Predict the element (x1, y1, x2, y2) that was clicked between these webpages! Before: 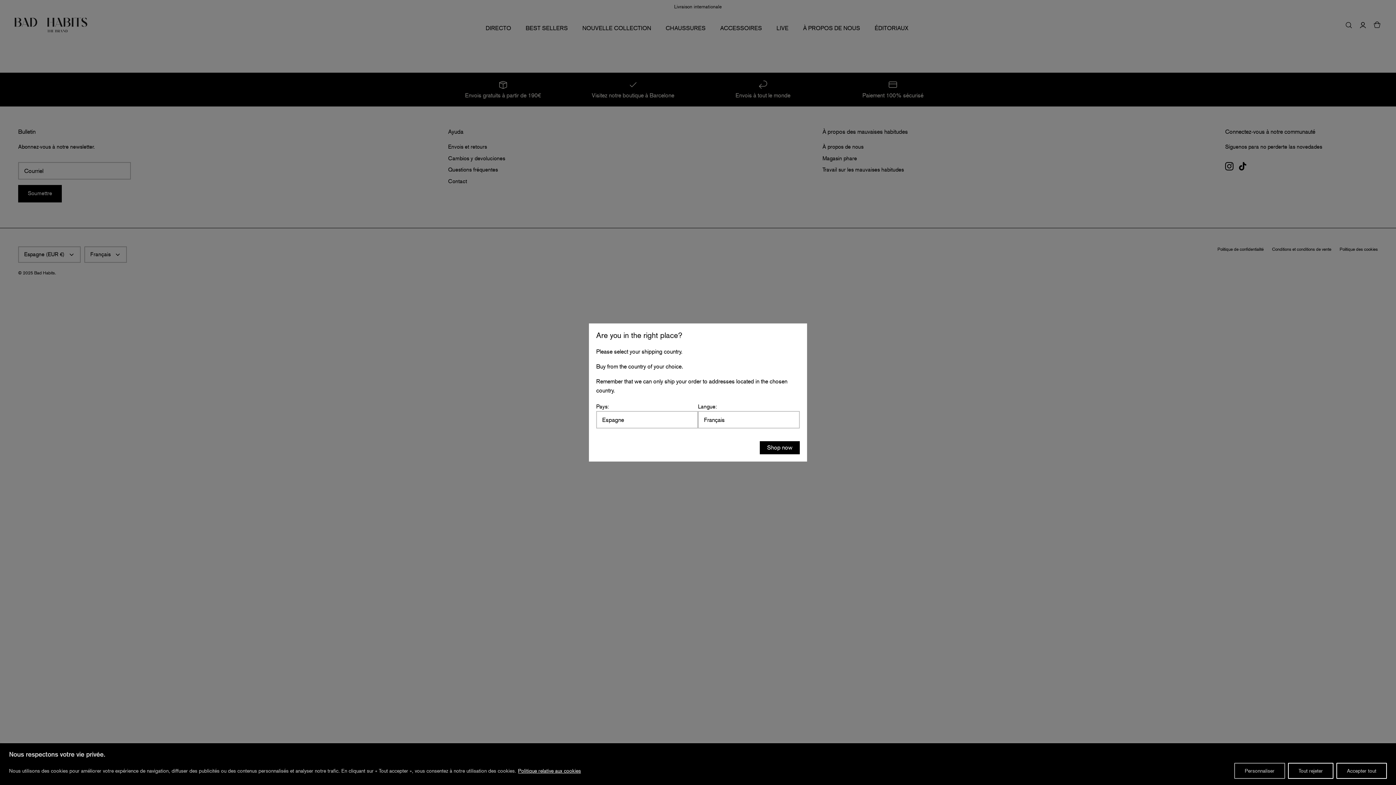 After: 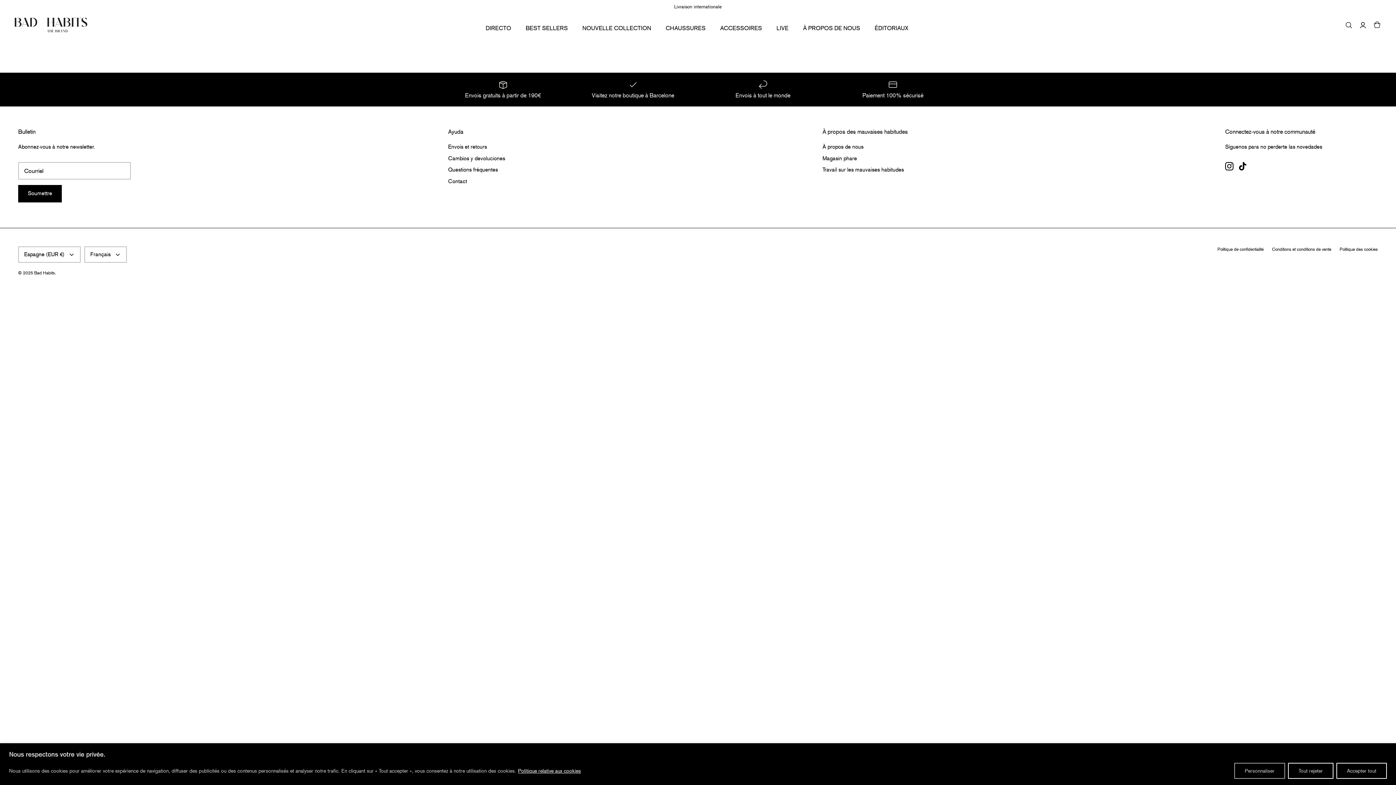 Action: bbox: (760, 441, 800, 454) label: Shop now